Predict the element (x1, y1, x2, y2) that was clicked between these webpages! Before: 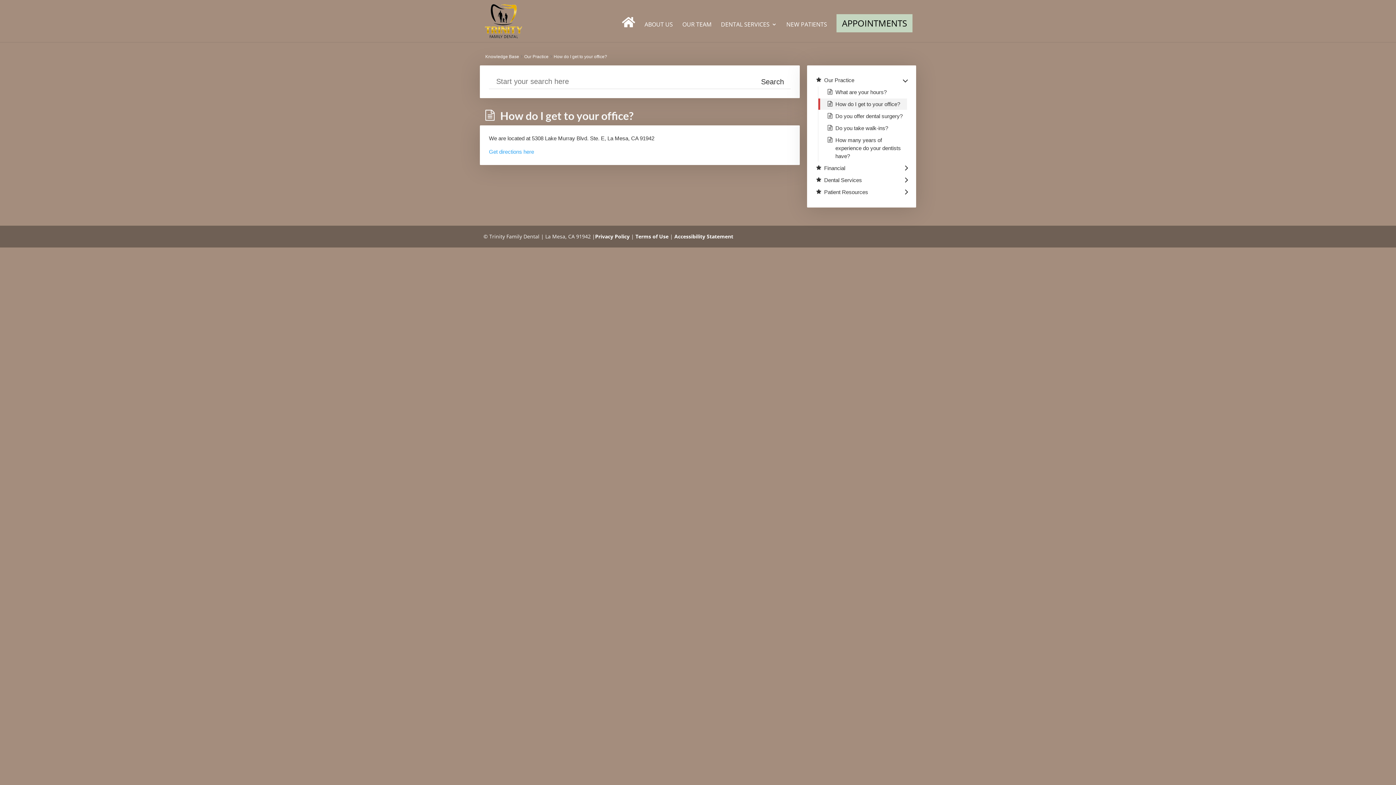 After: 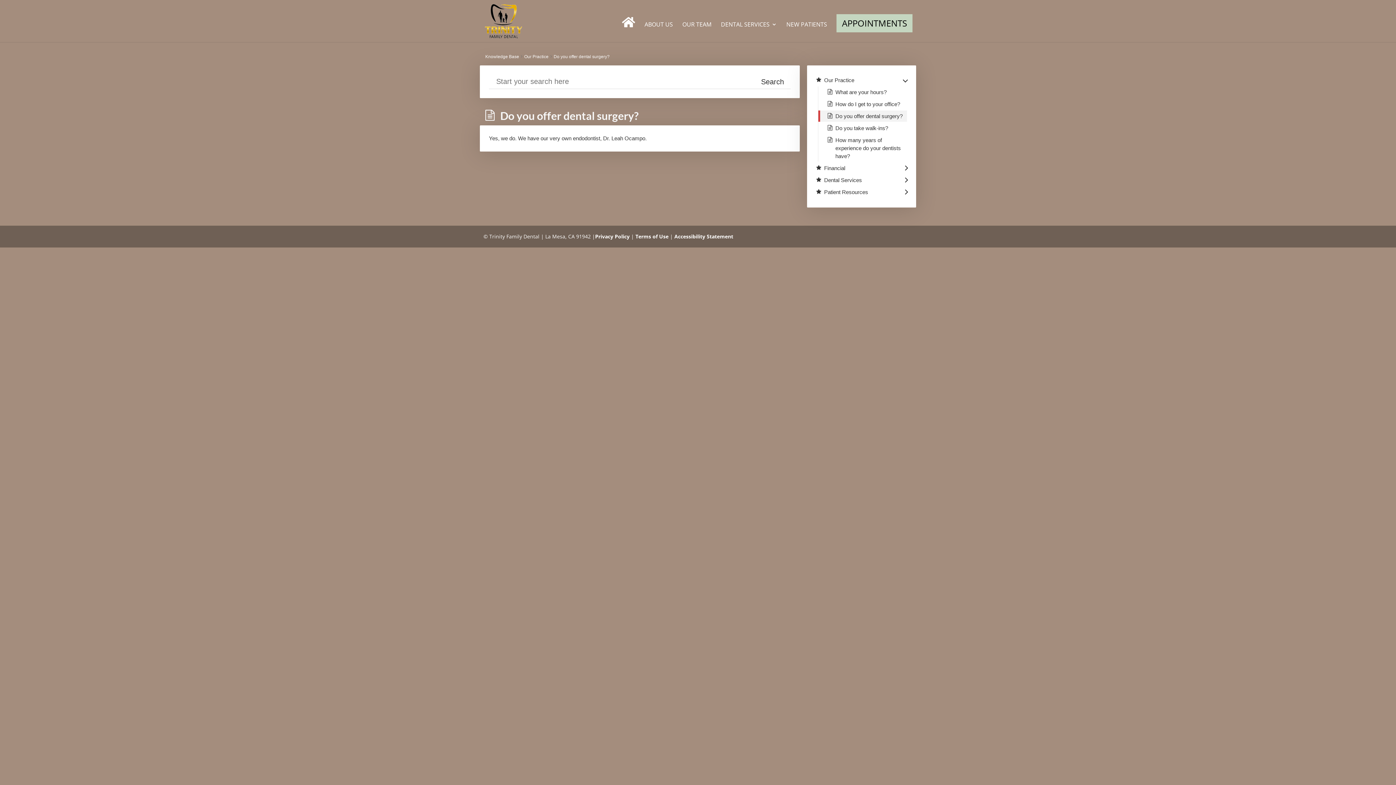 Action: bbox: (835, 112, 903, 120) label: Do you offer dental surgery?